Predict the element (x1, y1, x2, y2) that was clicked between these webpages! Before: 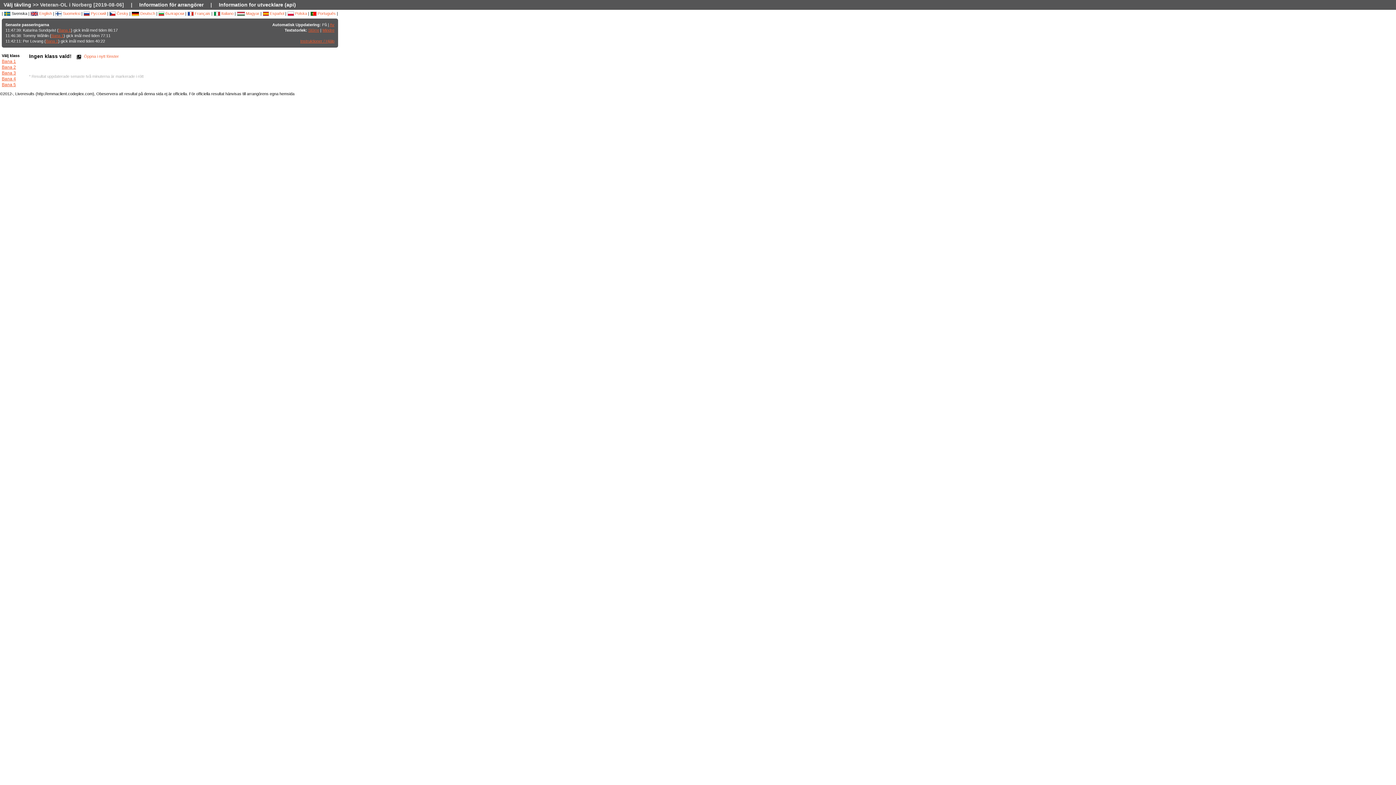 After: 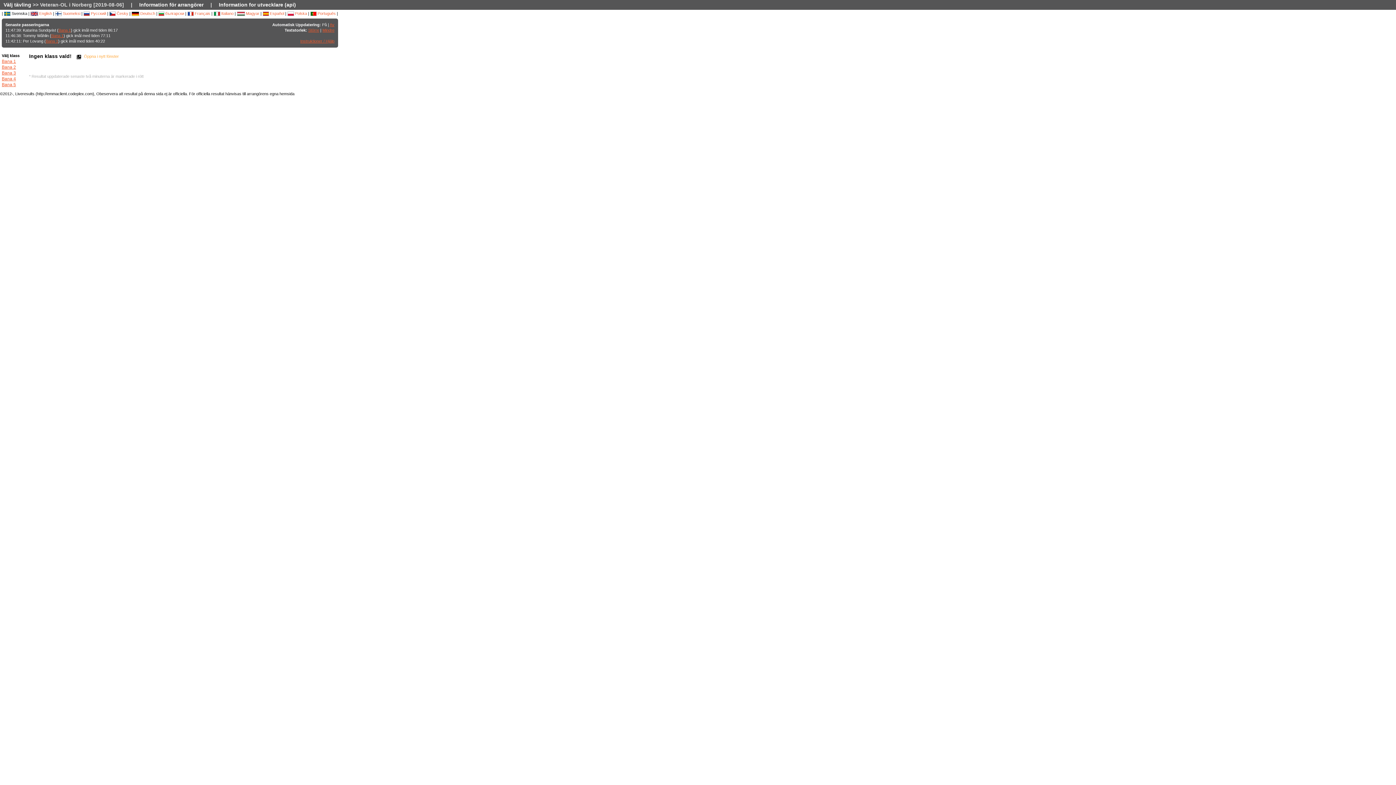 Action: label:  Öppna i nytt fönster bbox: (75, 54, 118, 58)